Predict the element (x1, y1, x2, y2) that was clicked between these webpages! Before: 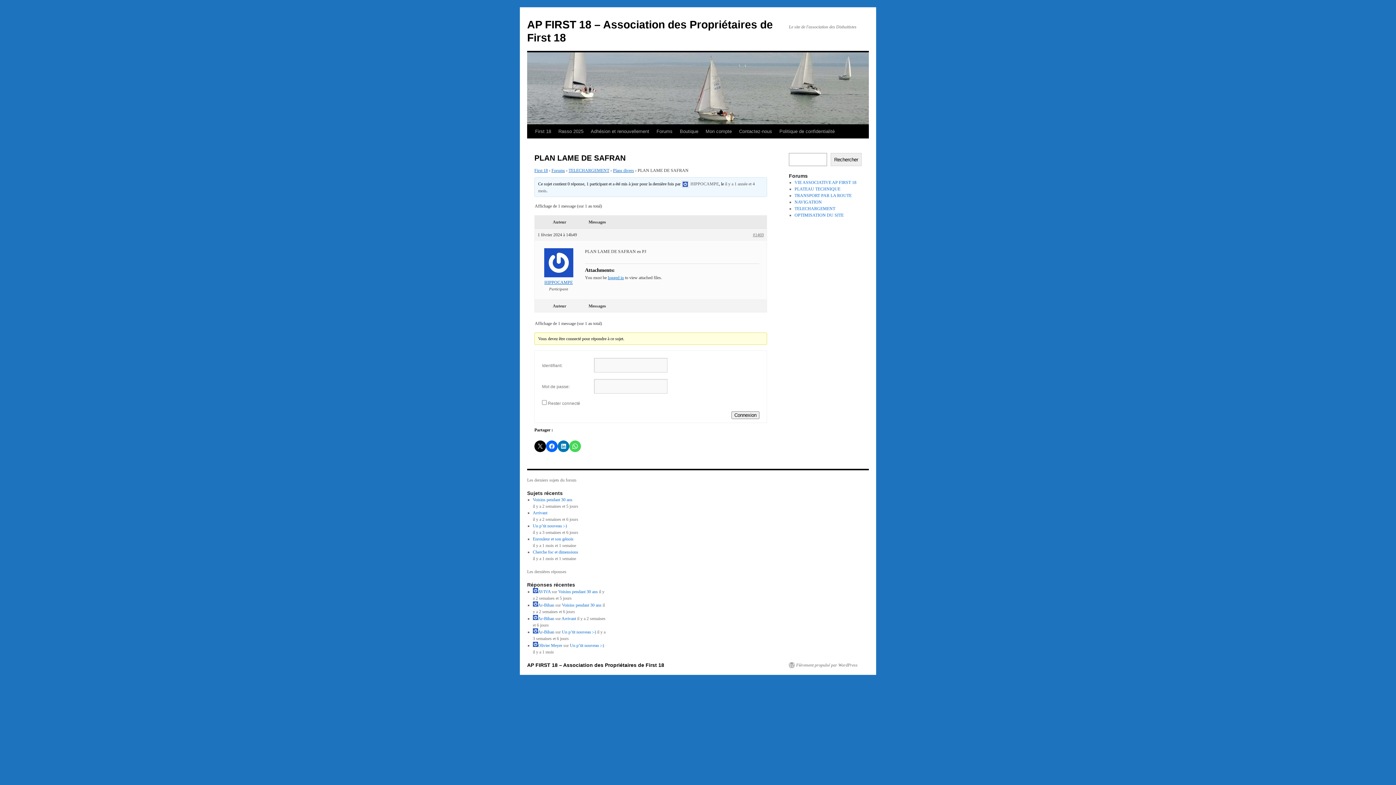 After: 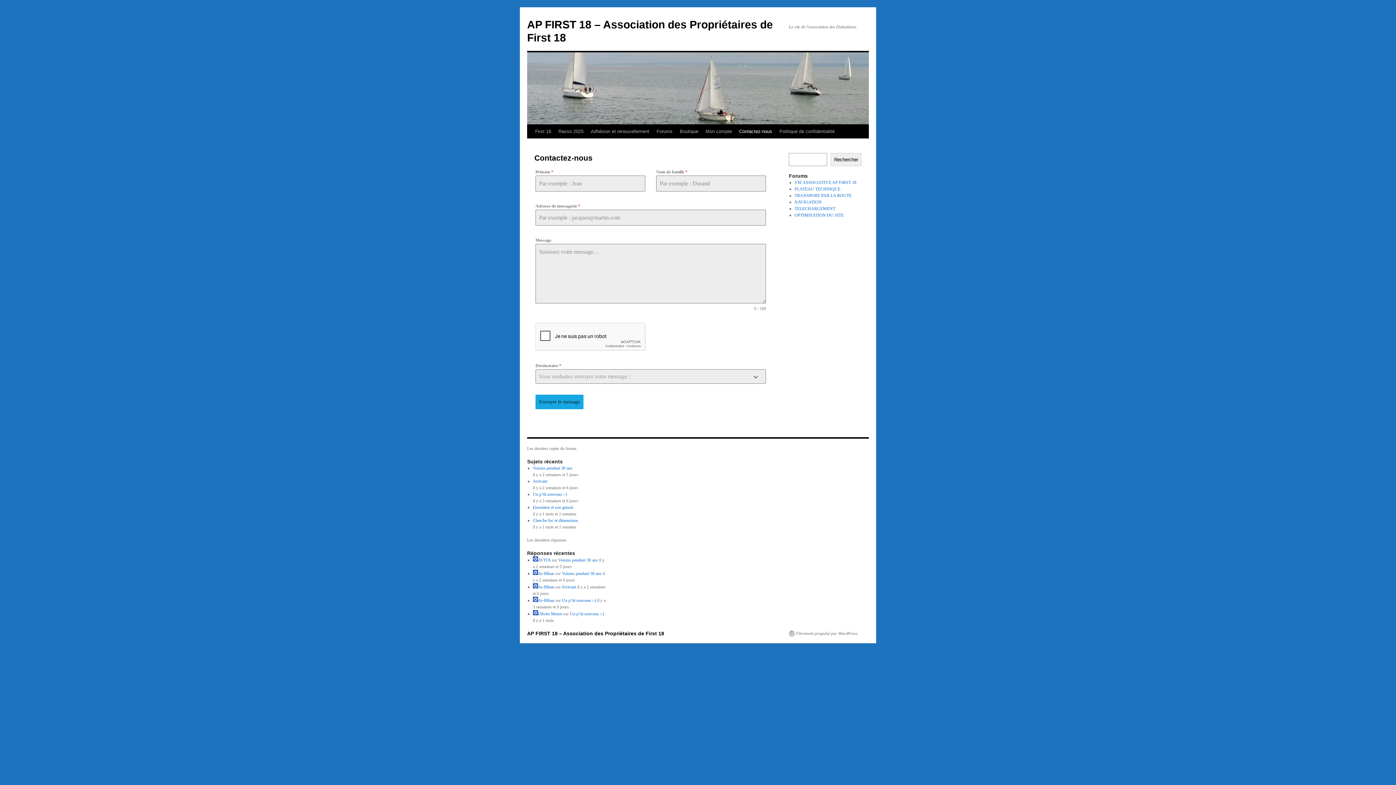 Action: bbox: (735, 124, 776, 138) label: Contactez-nous